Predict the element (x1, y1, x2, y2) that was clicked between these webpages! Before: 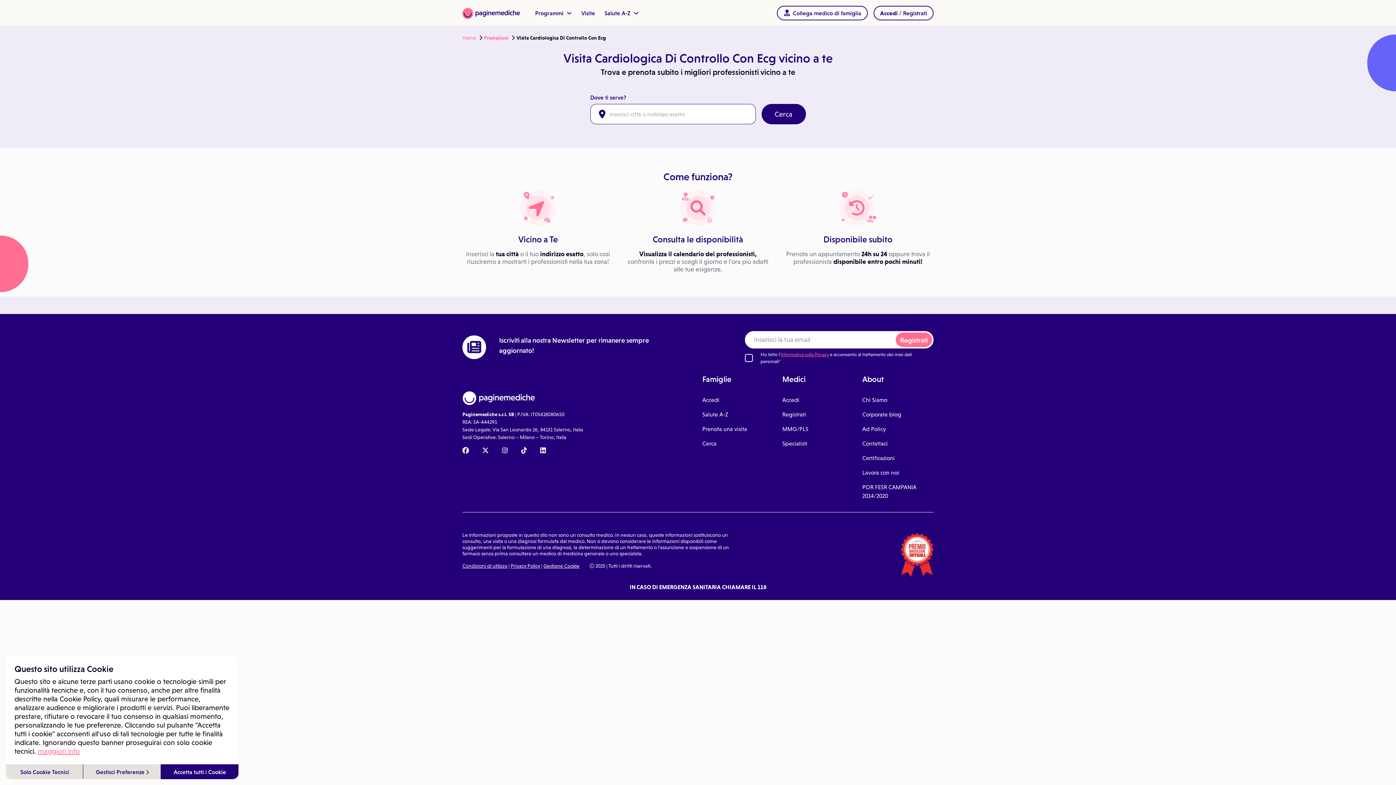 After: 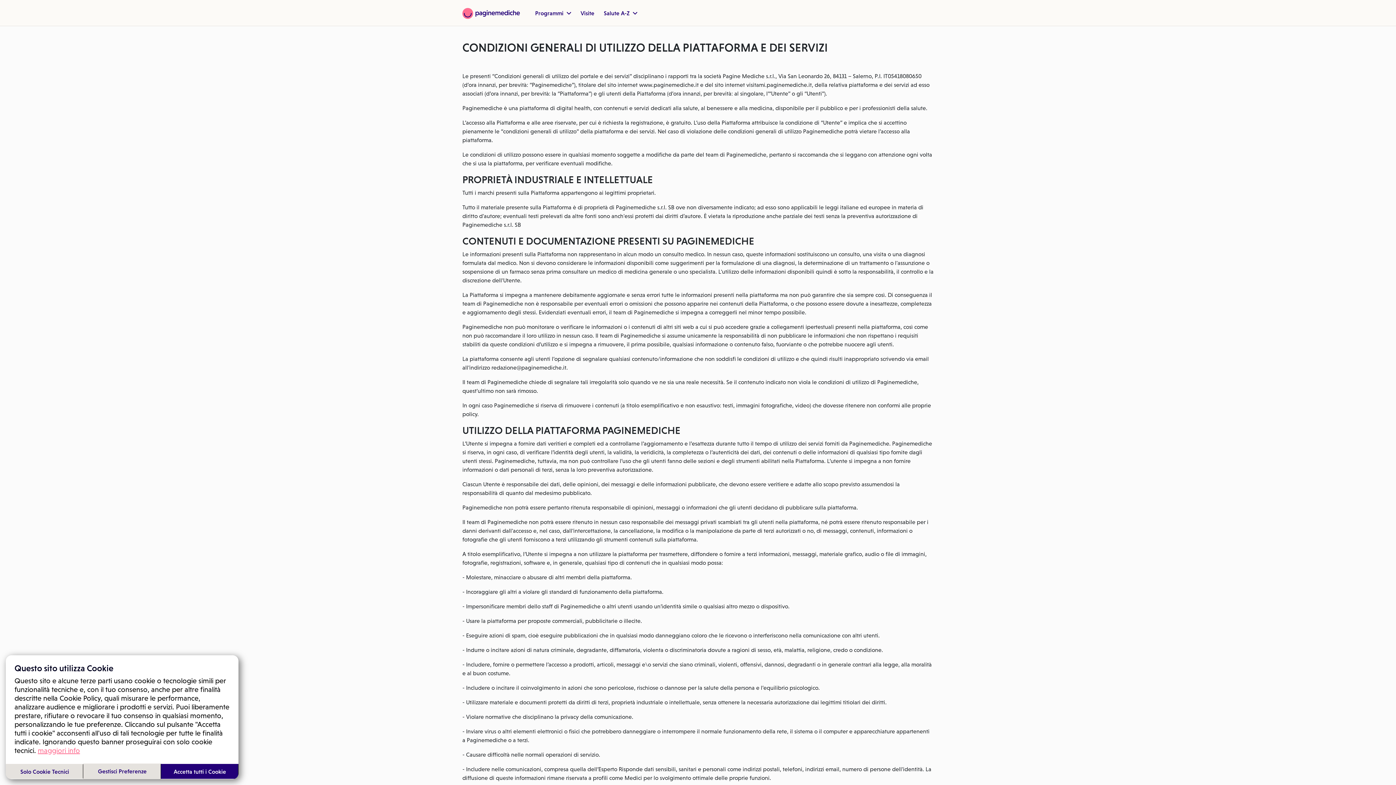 Action: bbox: (462, 563, 507, 568) label: Condizioni di utilizzo